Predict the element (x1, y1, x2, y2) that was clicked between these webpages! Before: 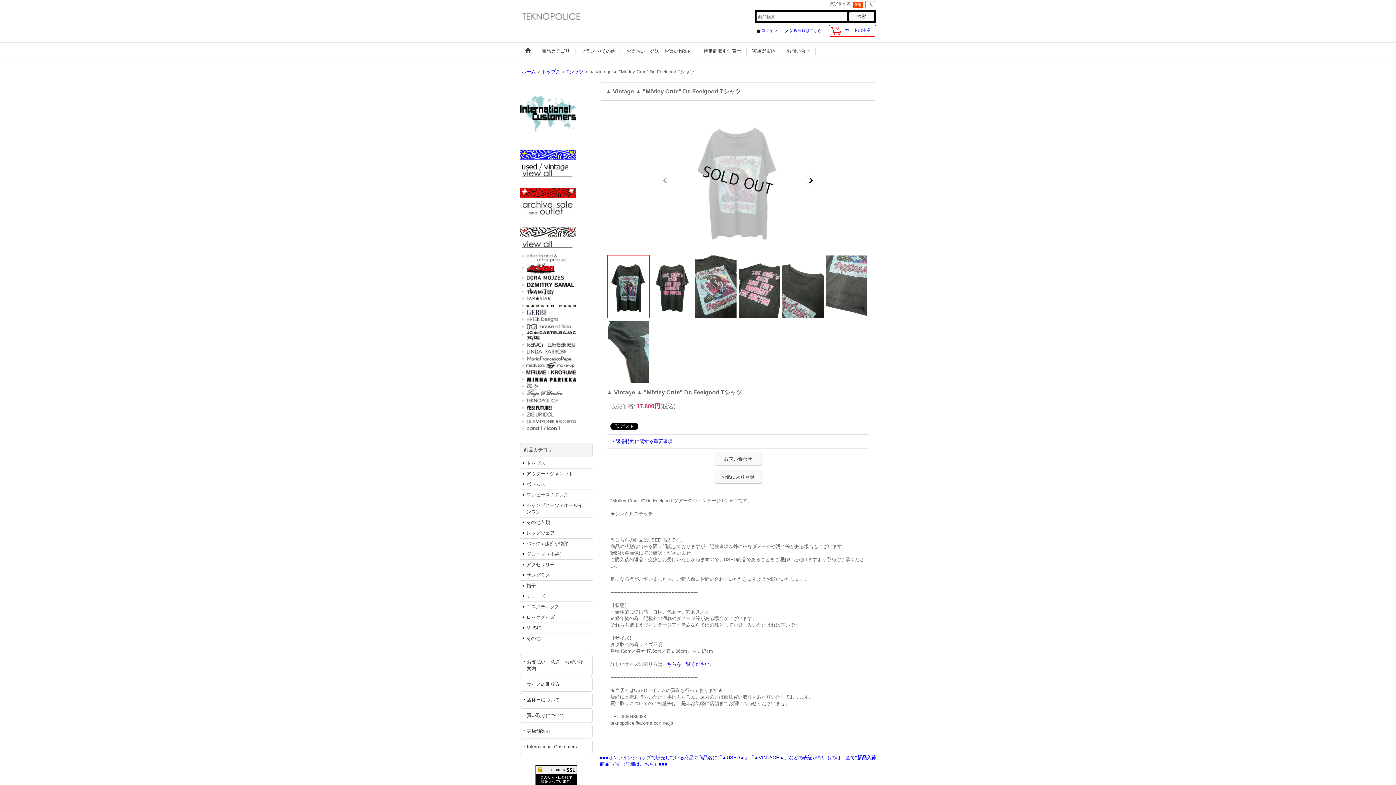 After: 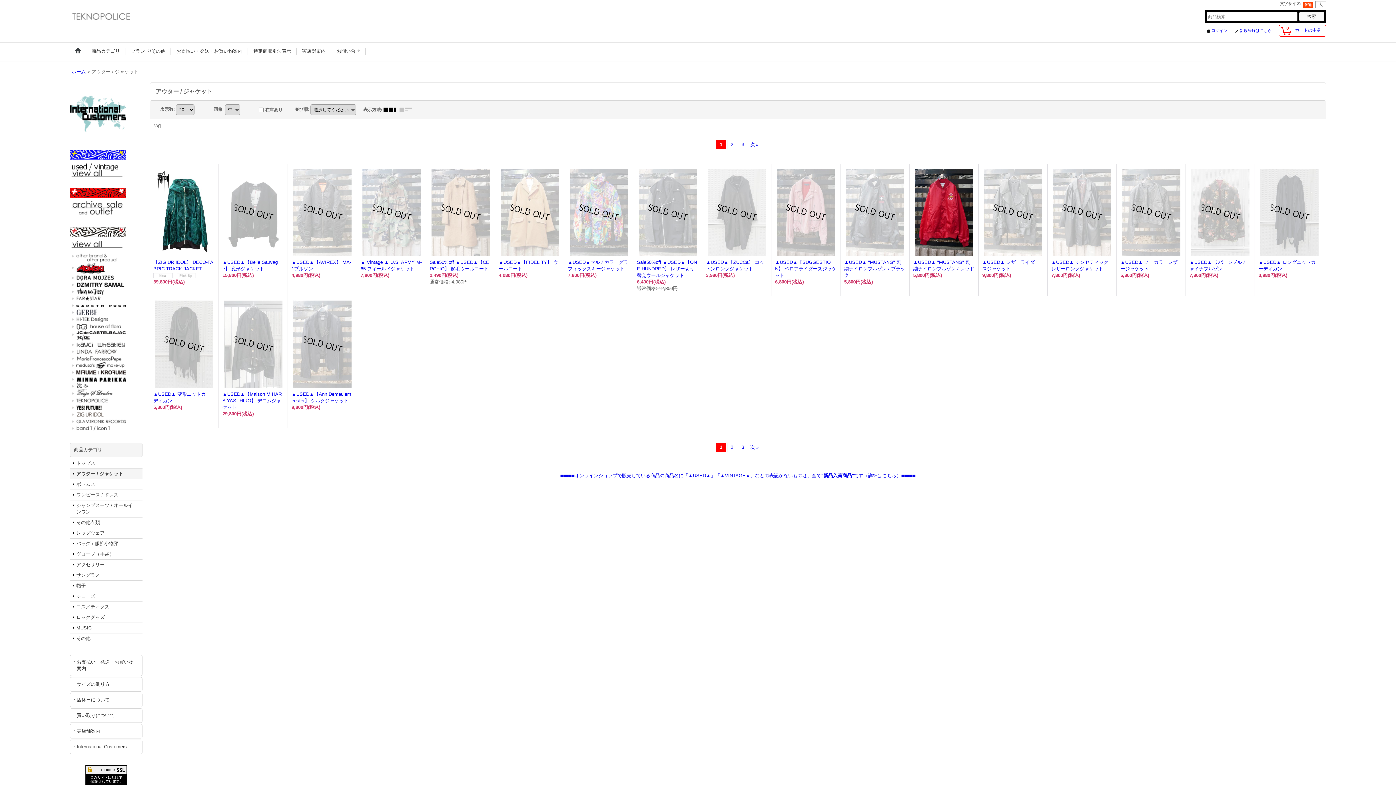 Action: bbox: (520, 469, 592, 479) label: アウター / ジャケット